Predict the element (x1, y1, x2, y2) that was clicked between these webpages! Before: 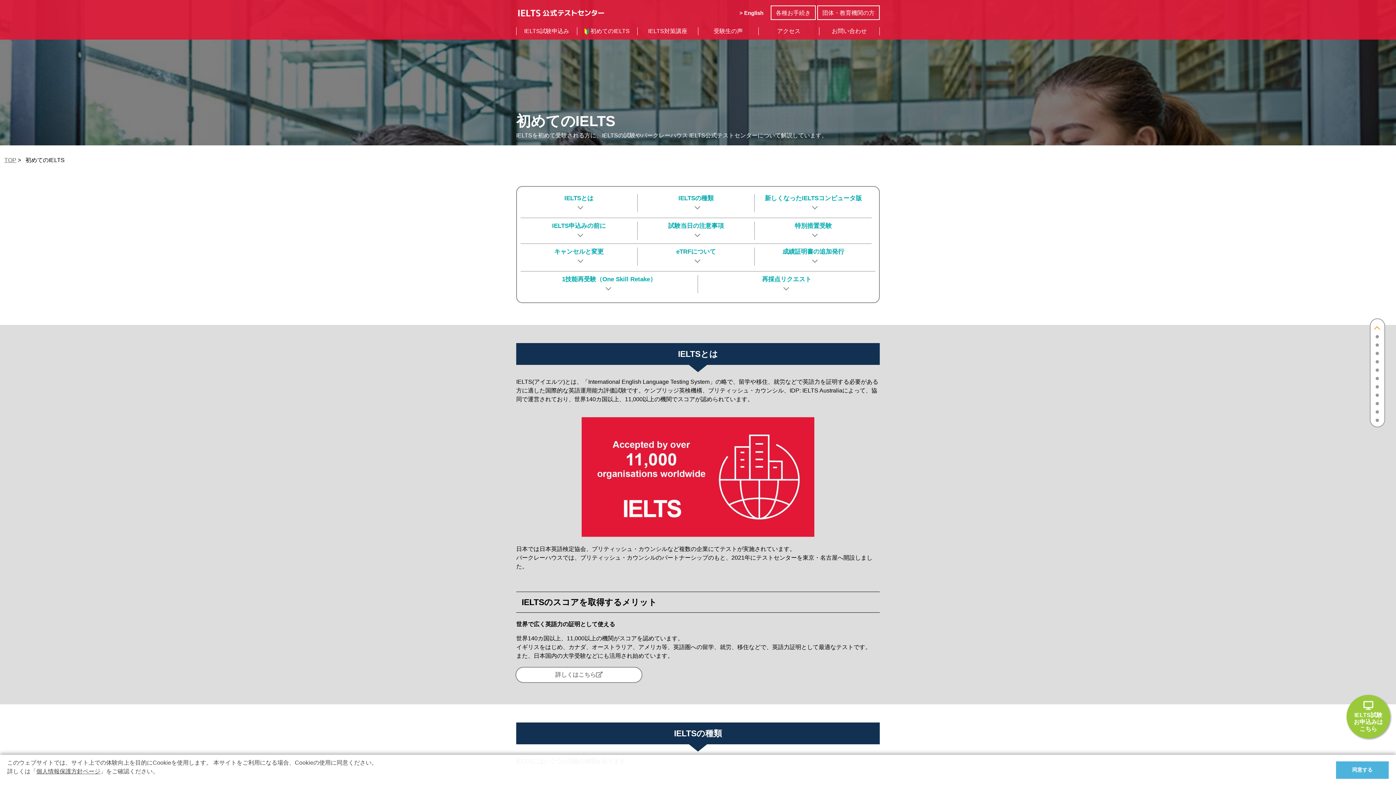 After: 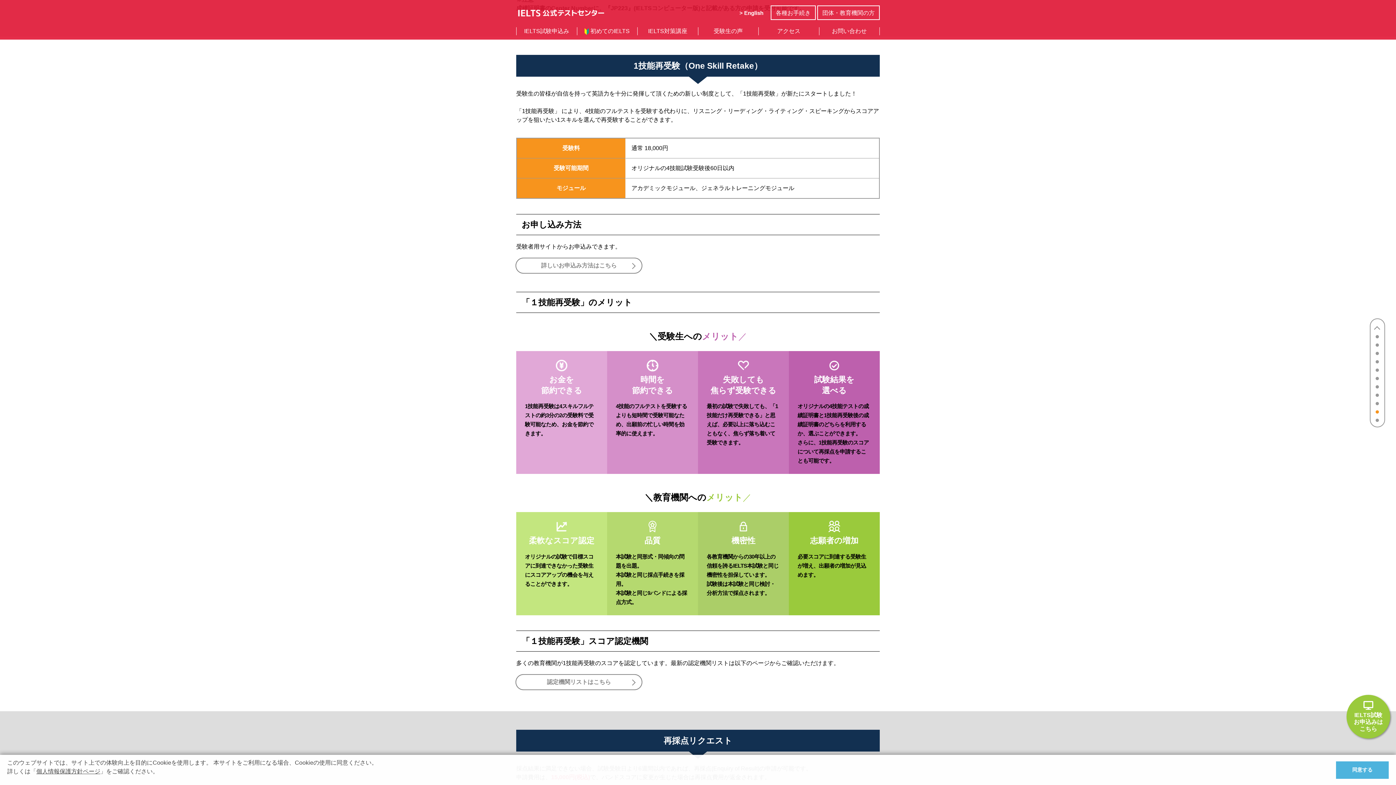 Action: label: 1技能再受験（One Skill Retake） bbox: (520, 275, 698, 293)